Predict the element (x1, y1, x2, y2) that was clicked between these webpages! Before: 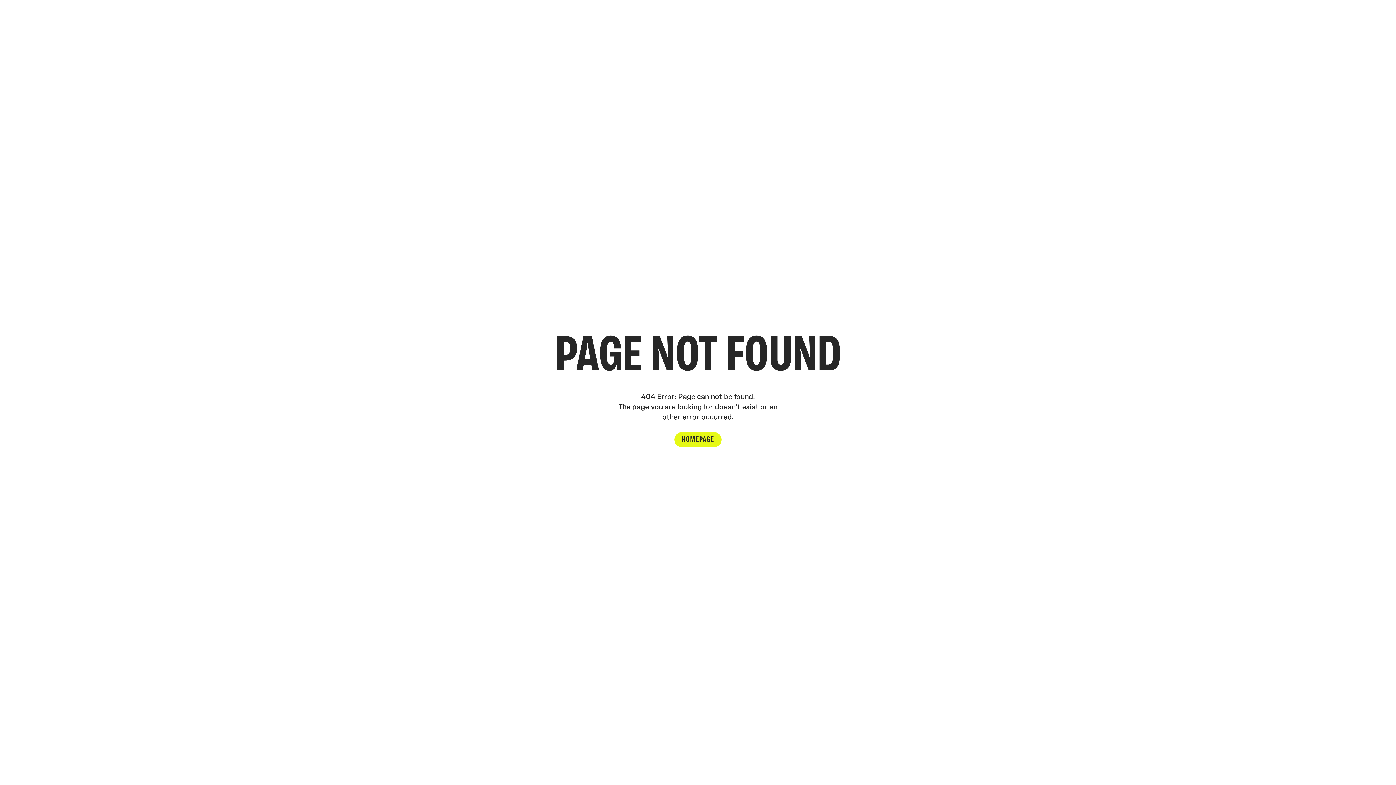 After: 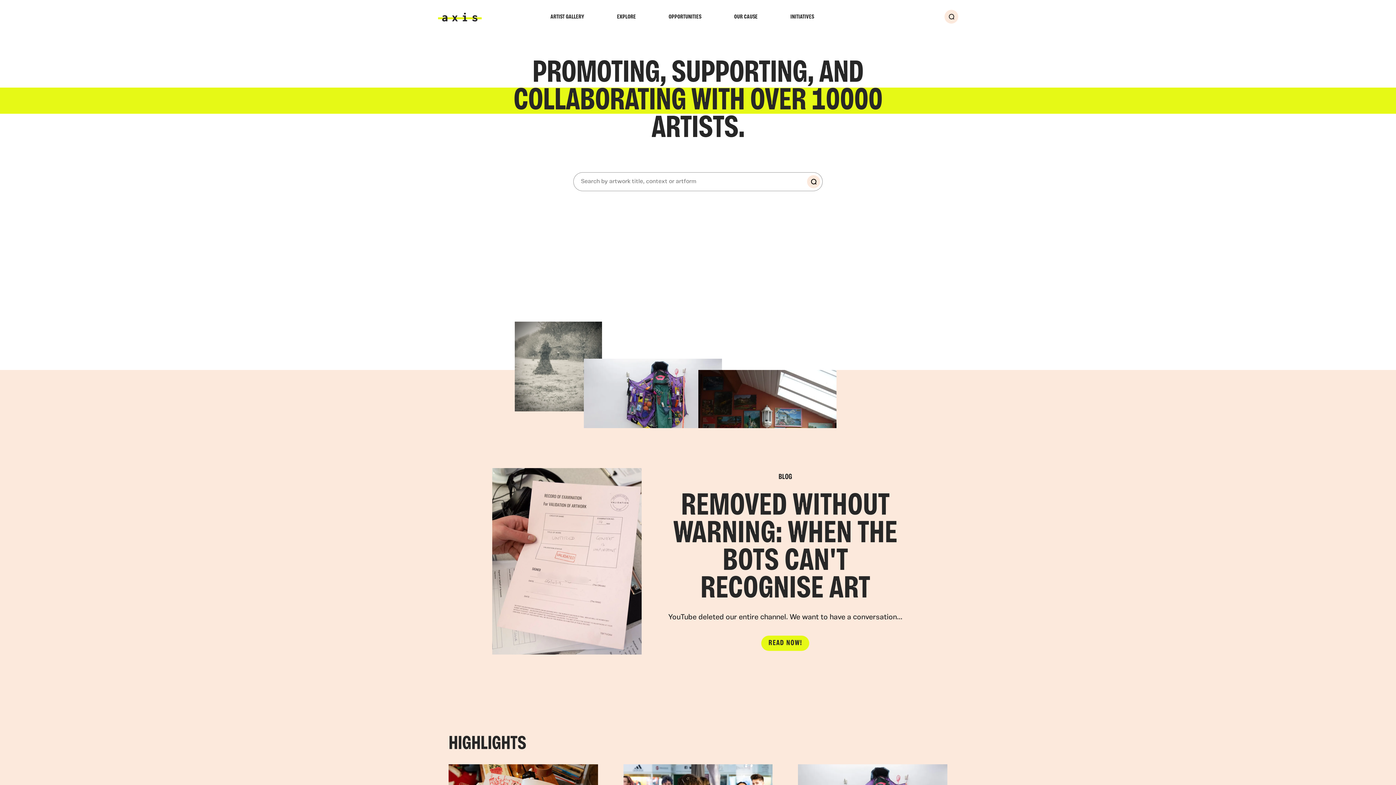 Action: label: HOMEPAGE bbox: (674, 432, 721, 447)